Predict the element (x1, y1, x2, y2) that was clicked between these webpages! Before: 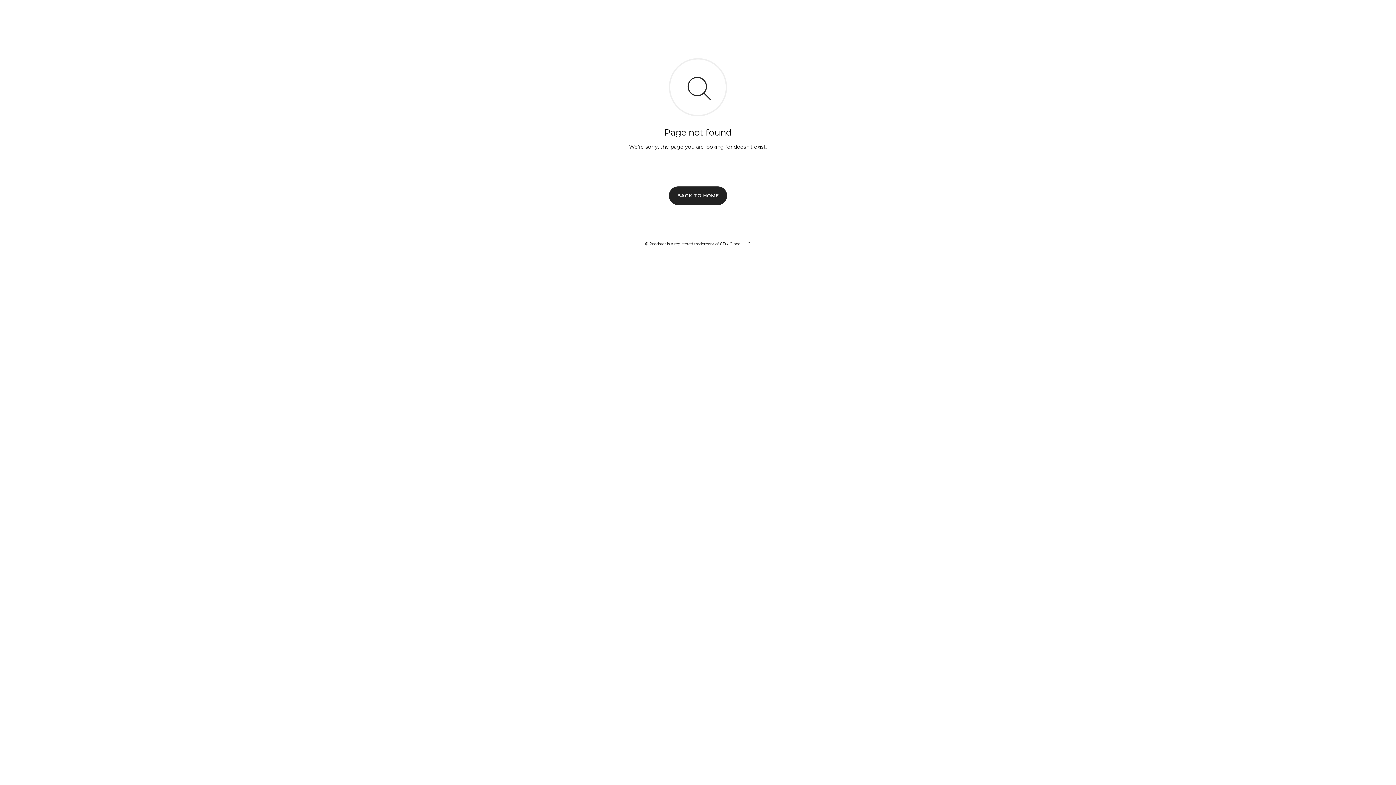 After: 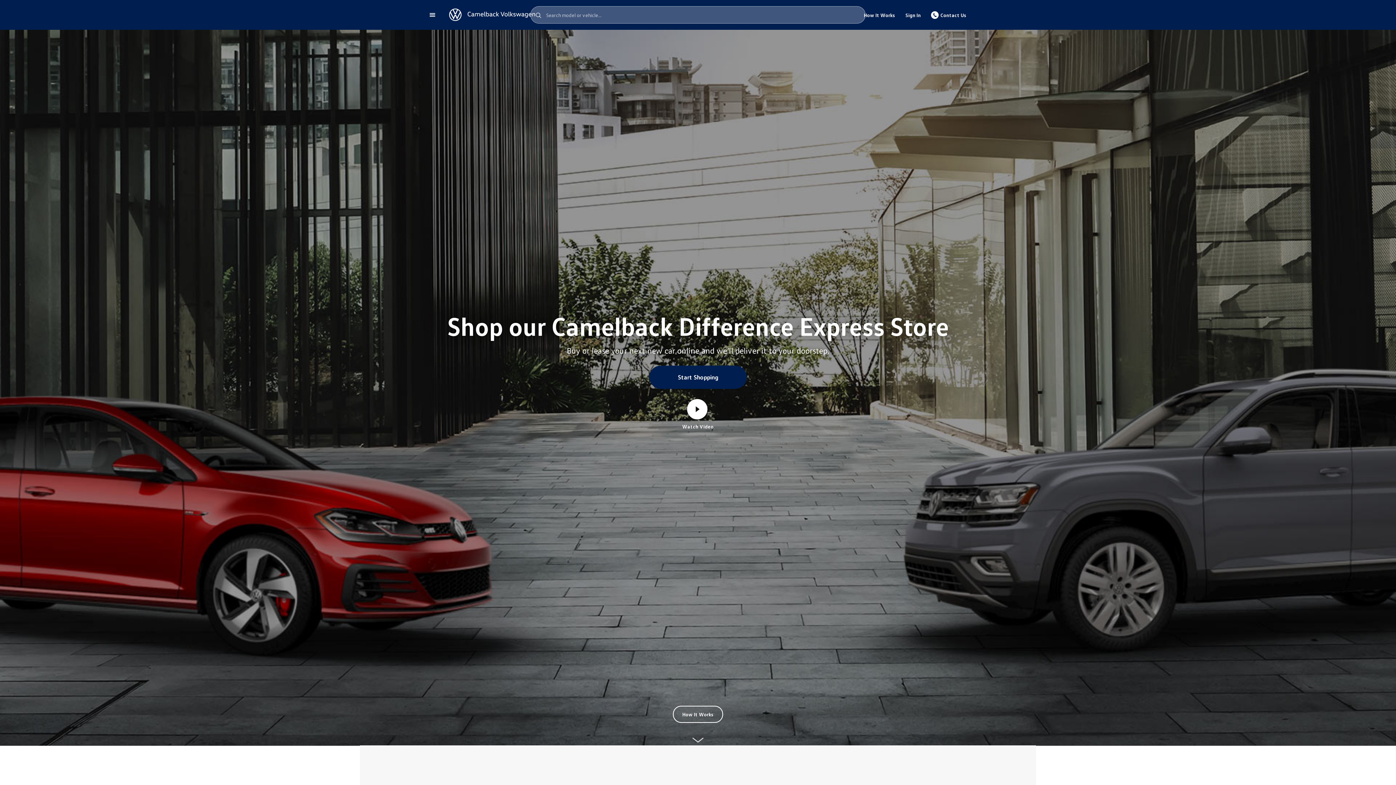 Action: label: BACK TO HOME bbox: (669, 186, 727, 204)